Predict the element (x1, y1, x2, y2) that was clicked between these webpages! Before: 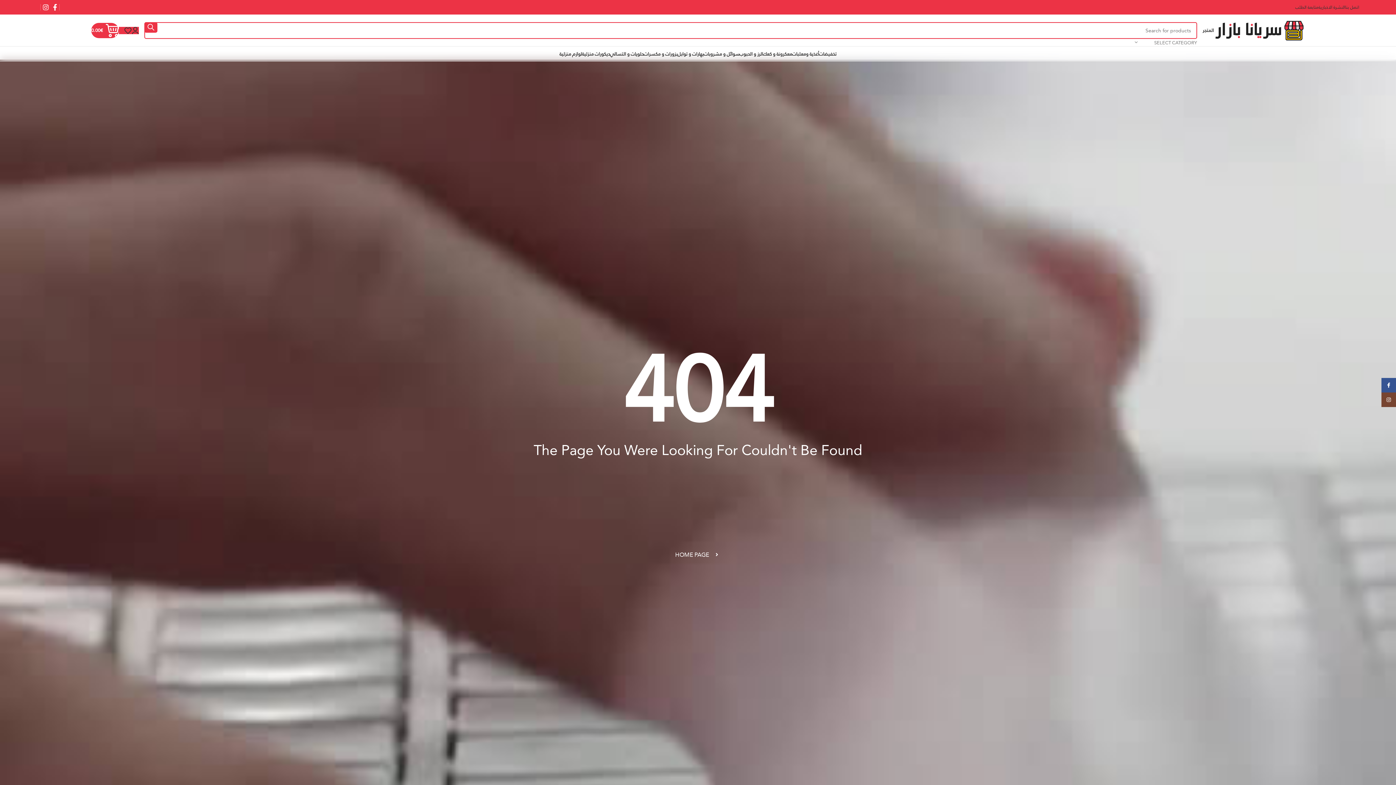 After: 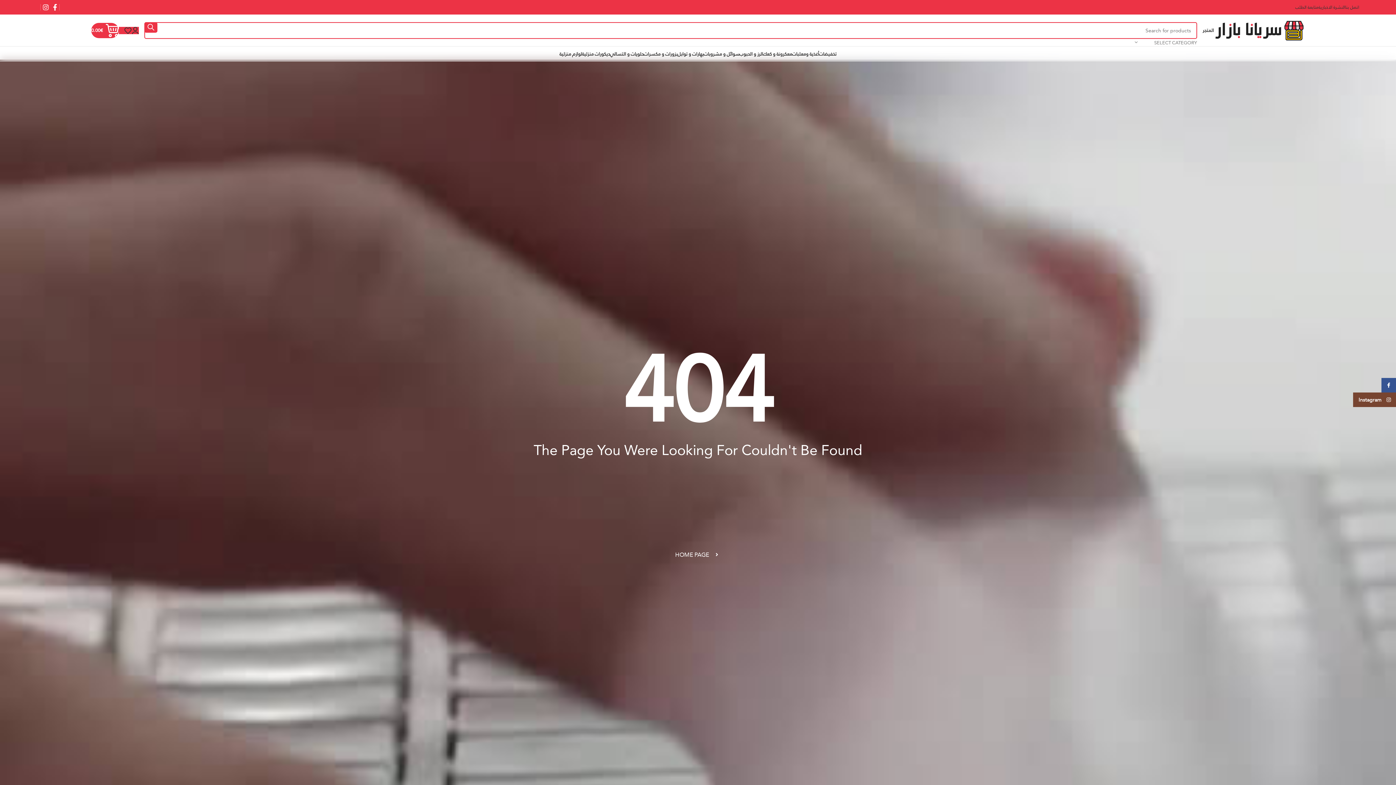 Action: label: Instagram social link bbox: (1381, 392, 1396, 407)